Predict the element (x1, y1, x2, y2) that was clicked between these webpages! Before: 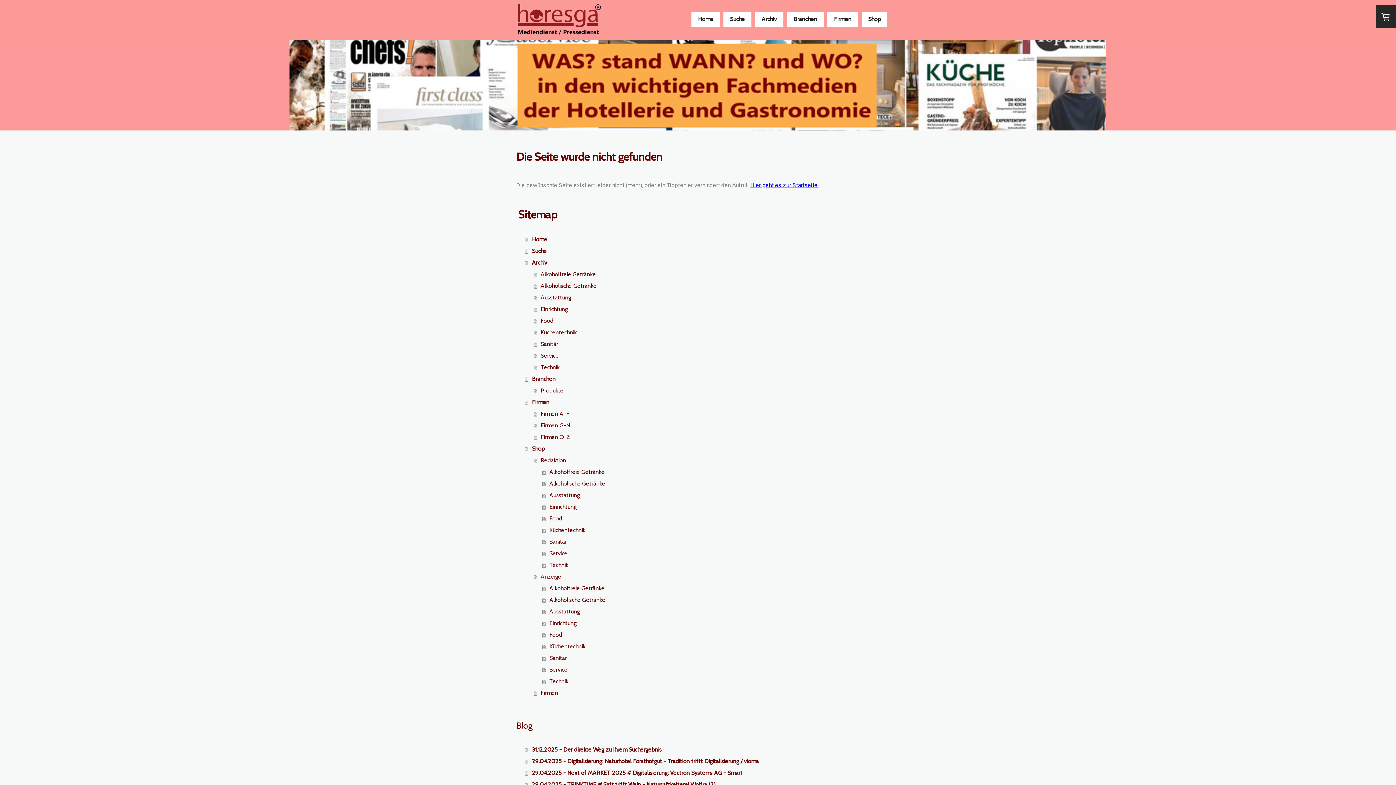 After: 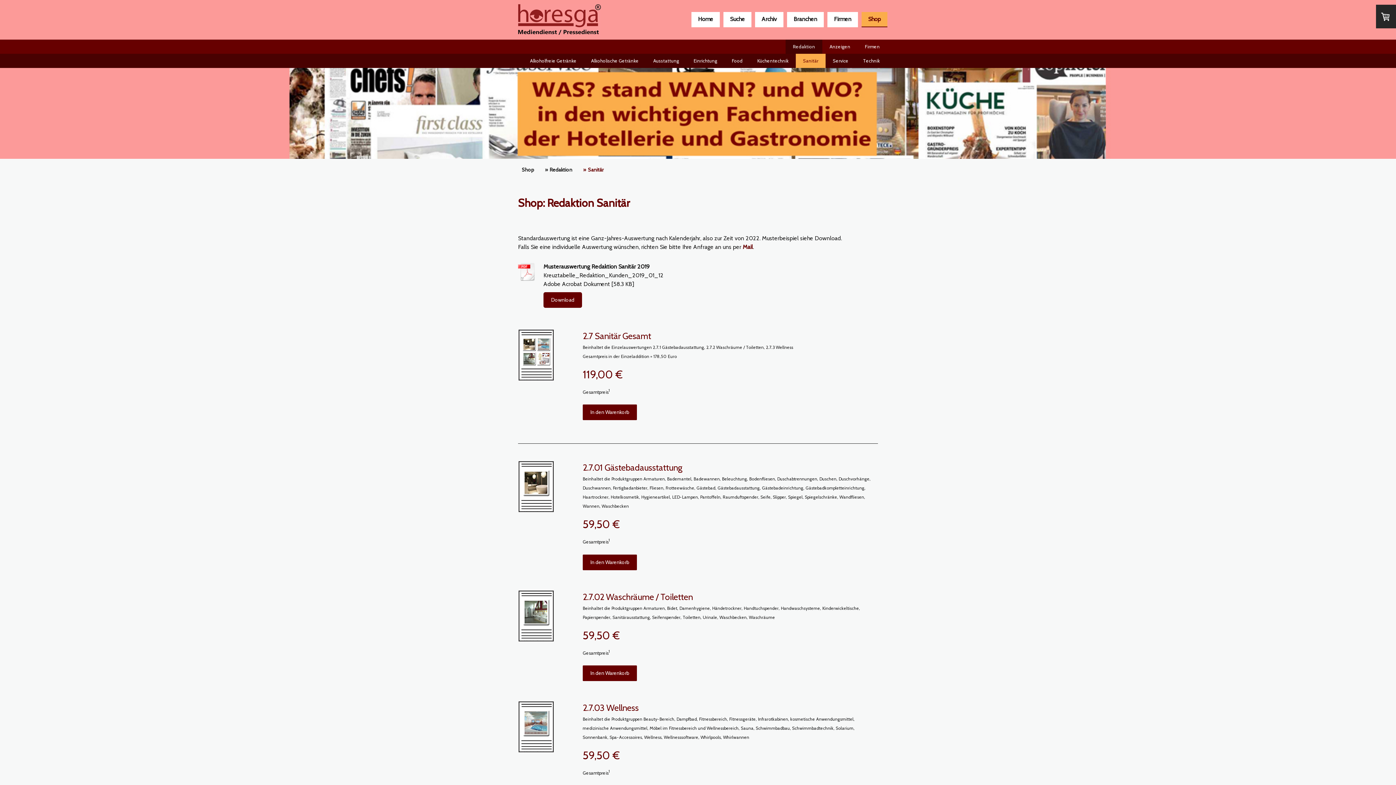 Action: label: Sanitär bbox: (542, 536, 880, 547)